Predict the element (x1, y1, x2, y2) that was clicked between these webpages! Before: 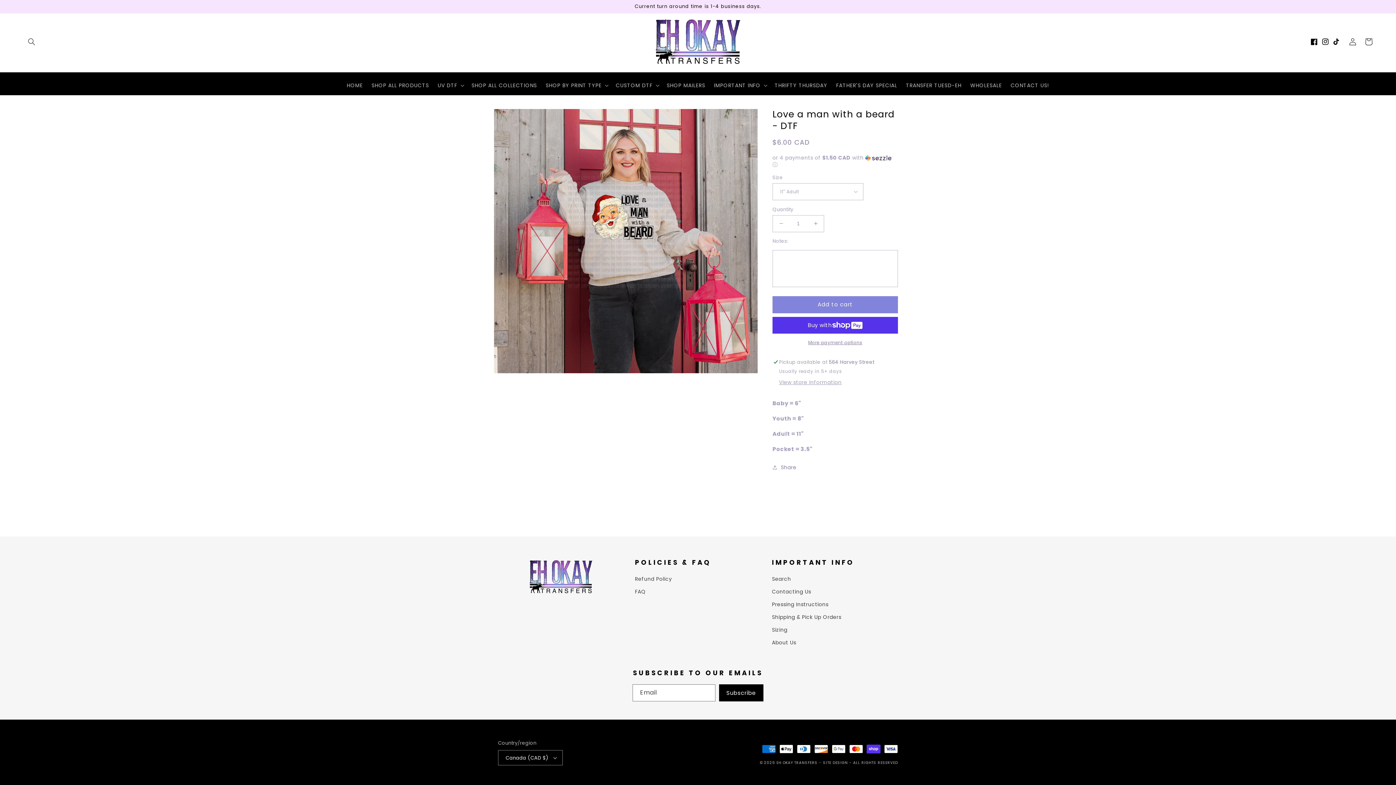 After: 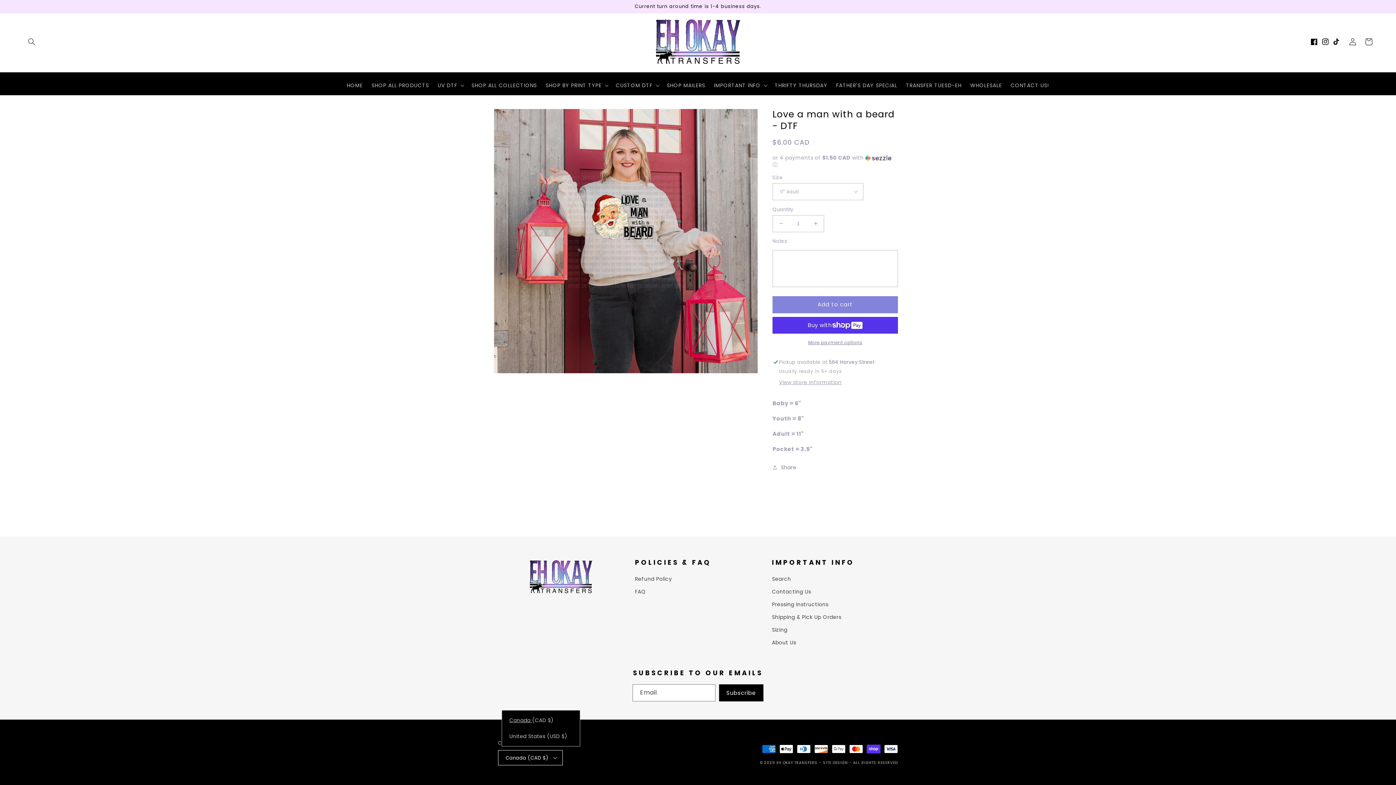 Action: label: Canada (CAD $) bbox: (498, 750, 562, 765)